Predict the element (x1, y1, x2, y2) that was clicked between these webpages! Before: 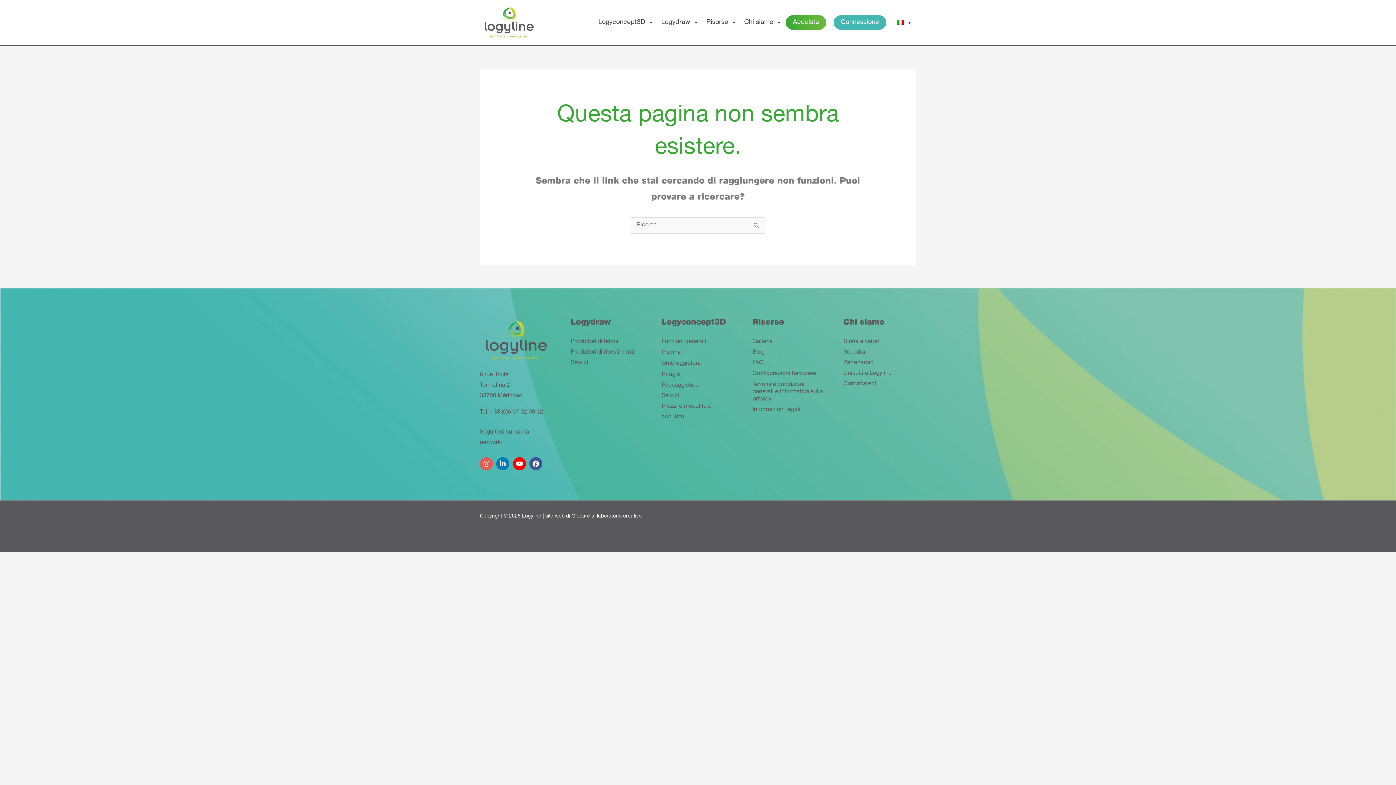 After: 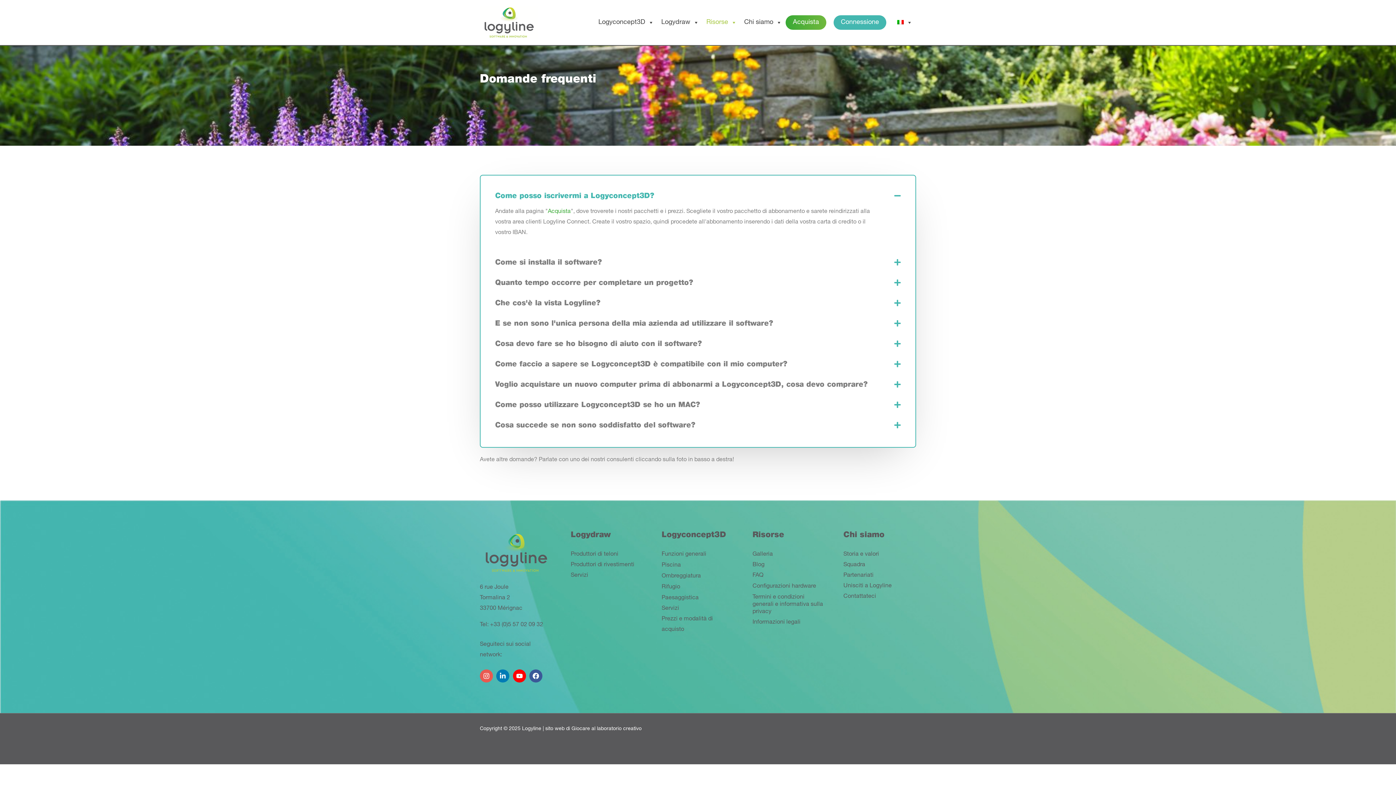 Action: bbox: (752, 360, 763, 366) label: FAQ